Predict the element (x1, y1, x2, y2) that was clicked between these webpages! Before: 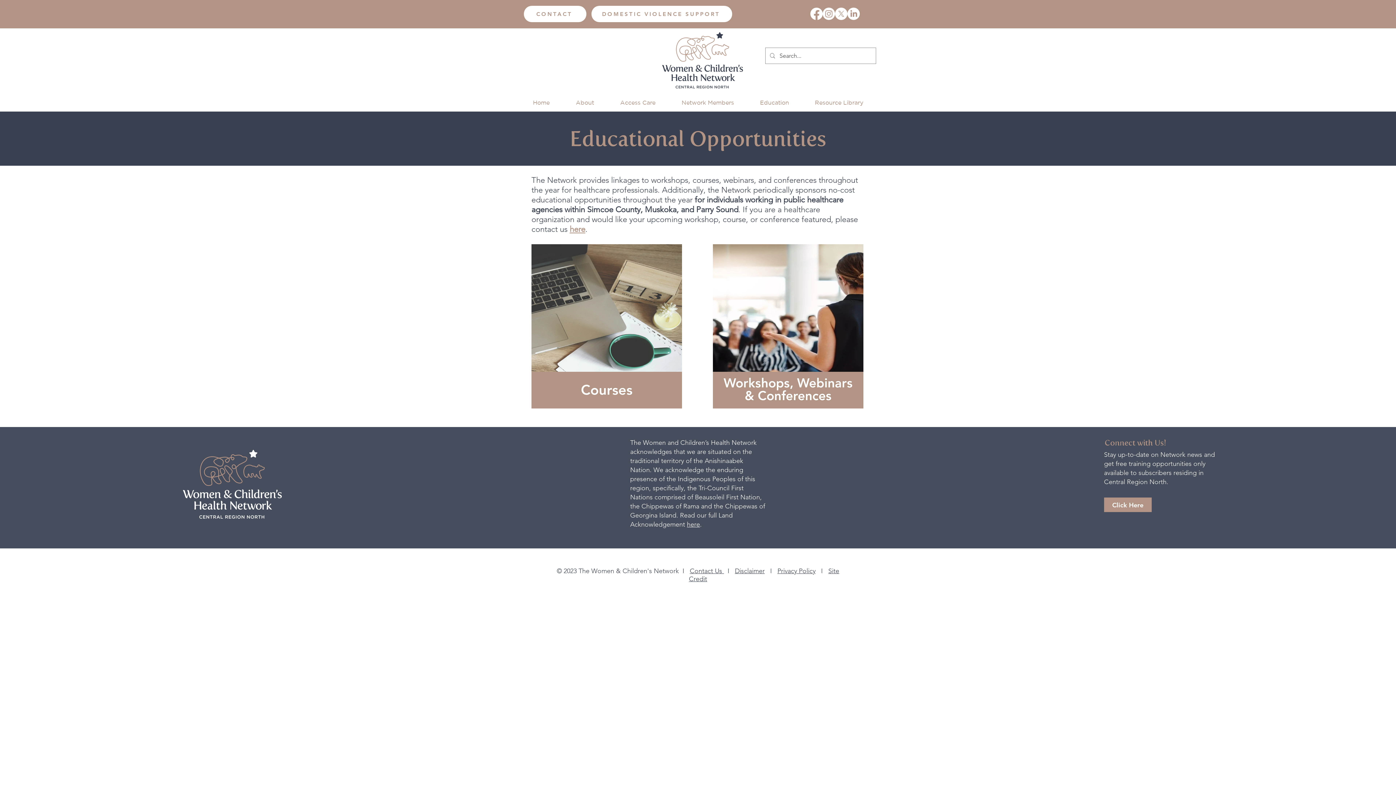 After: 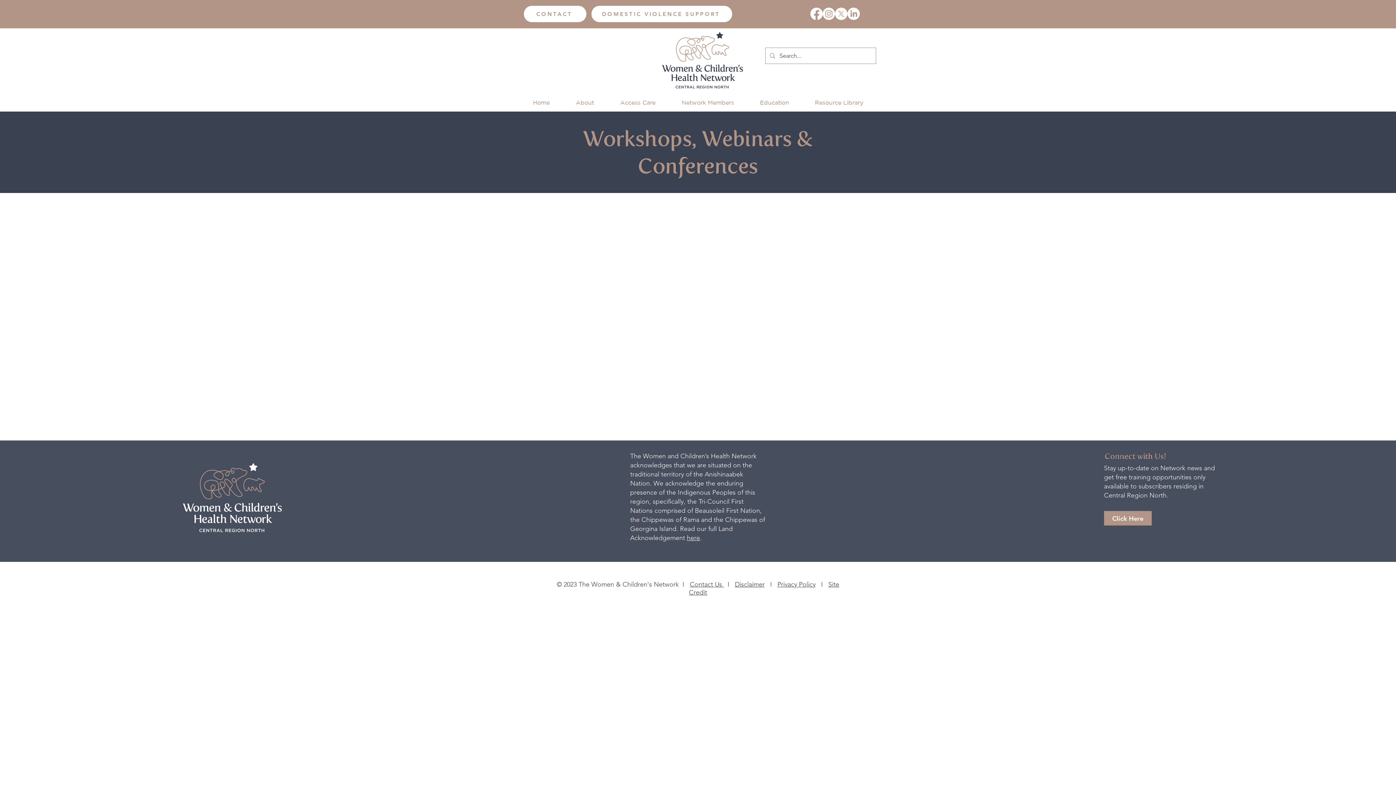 Action: bbox: (713, 244, 863, 389)